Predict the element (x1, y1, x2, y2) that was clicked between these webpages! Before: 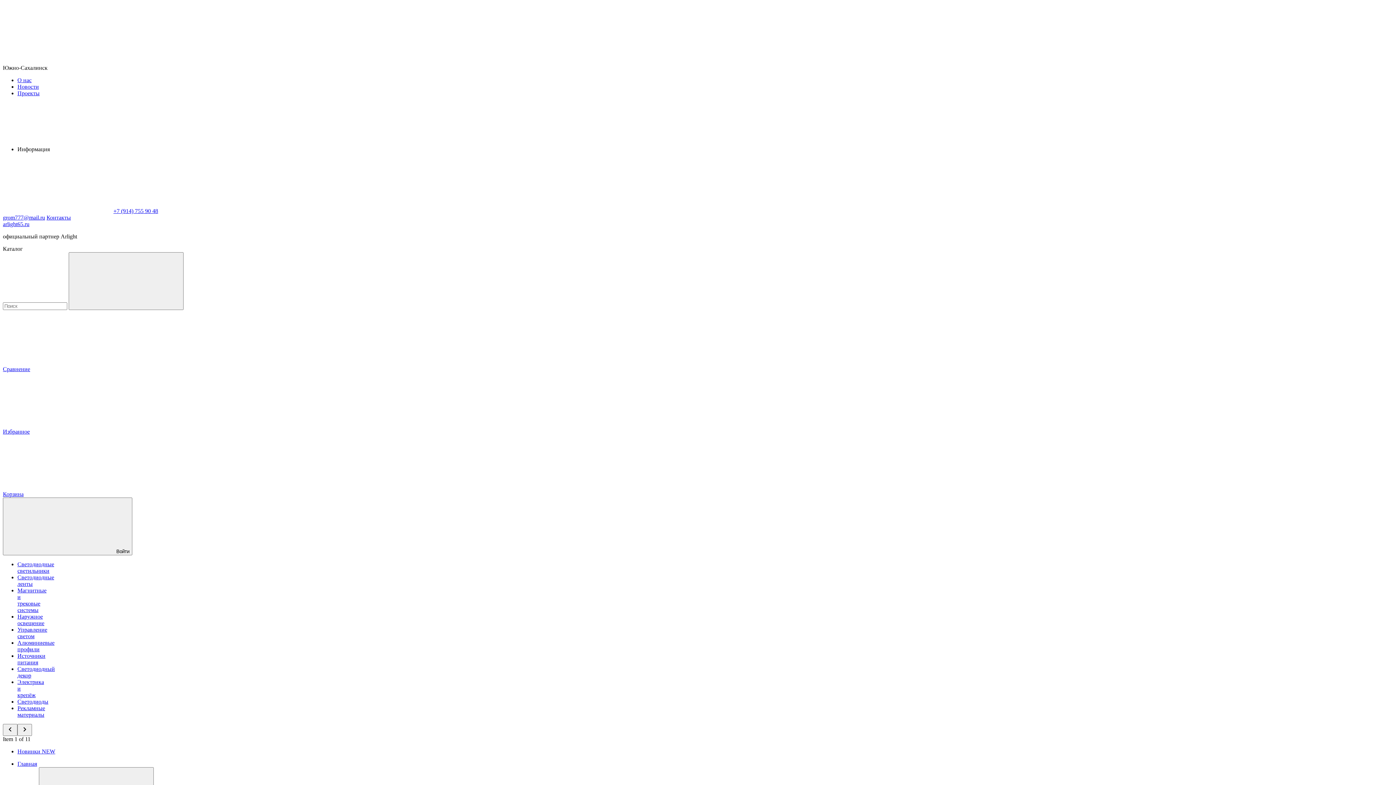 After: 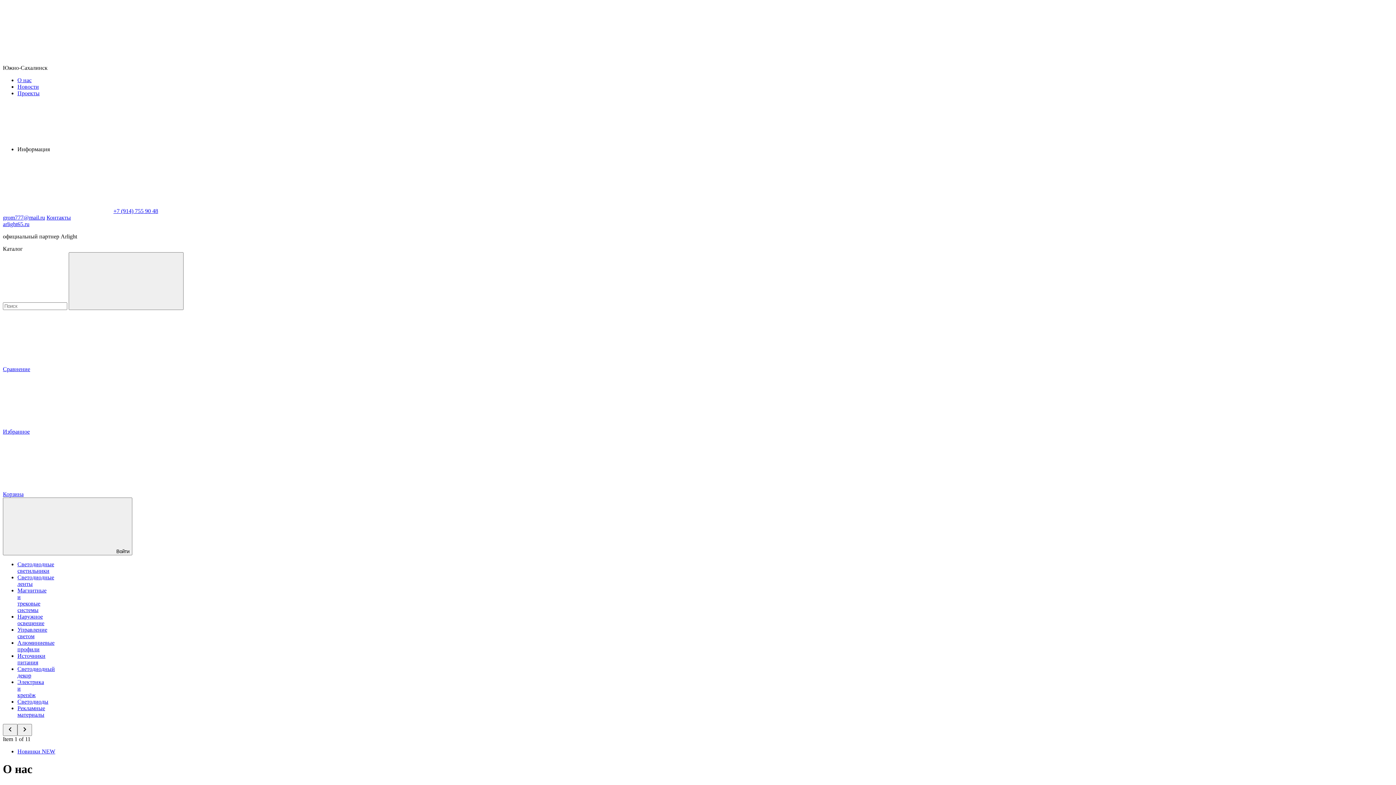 Action: bbox: (17, 77, 31, 83) label: О нас